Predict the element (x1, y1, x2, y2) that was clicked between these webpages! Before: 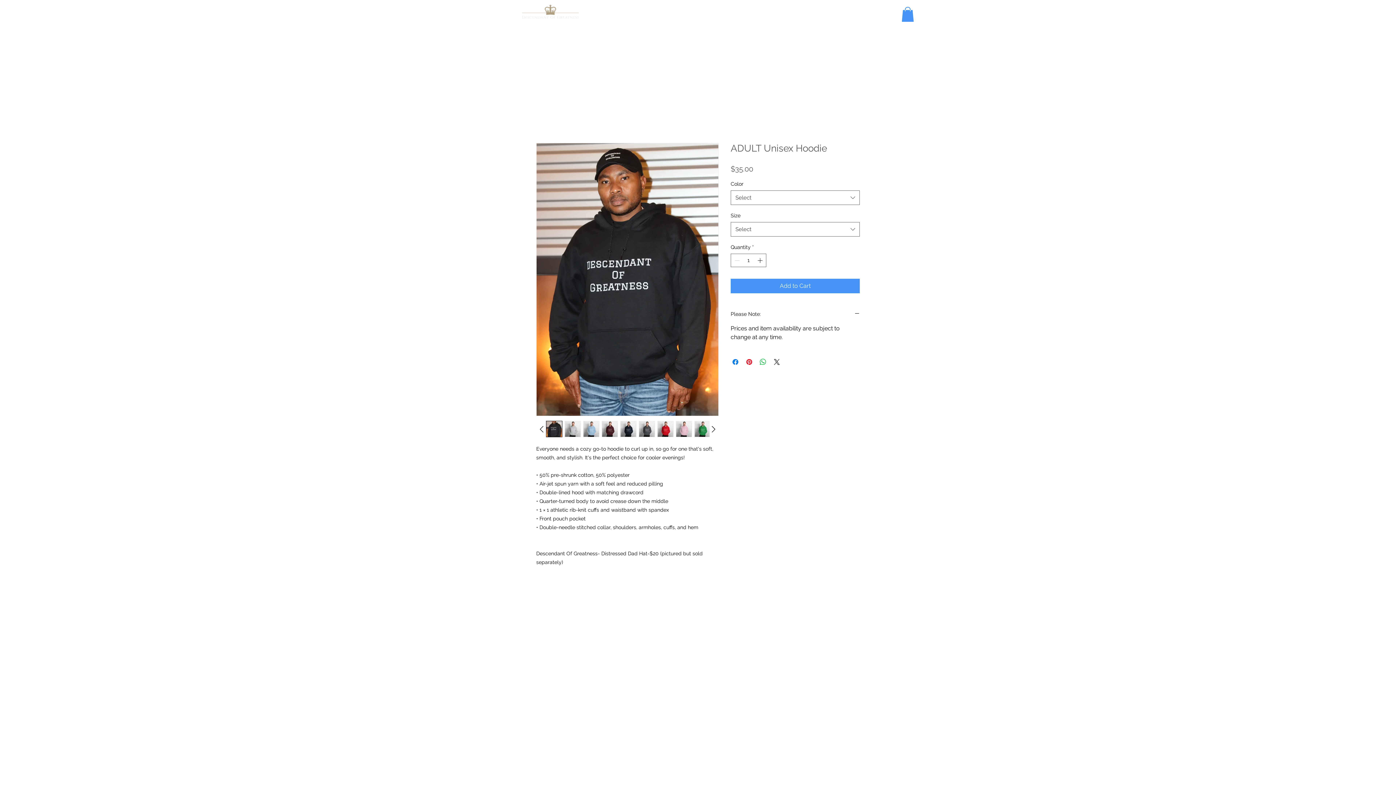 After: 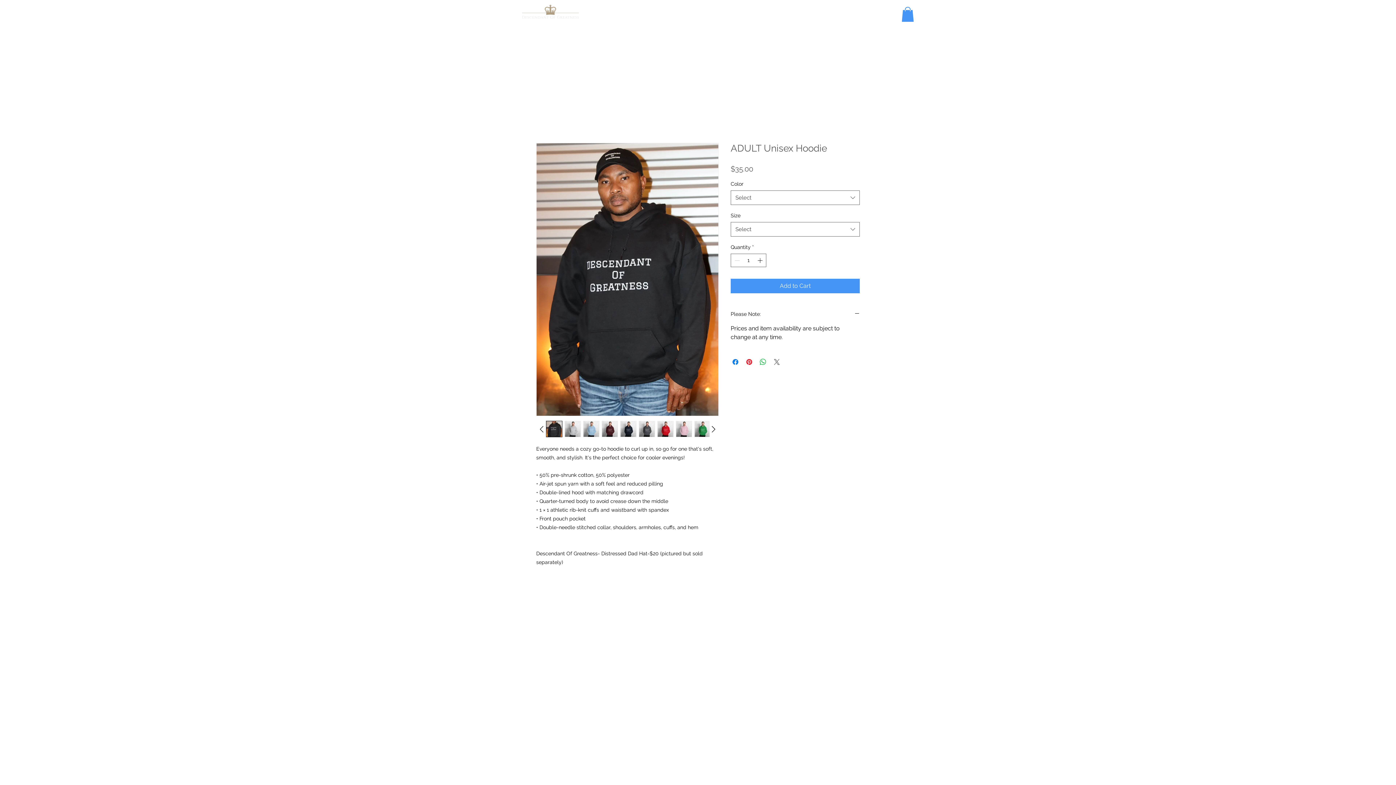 Action: label: Share on X bbox: (772, 357, 781, 366)